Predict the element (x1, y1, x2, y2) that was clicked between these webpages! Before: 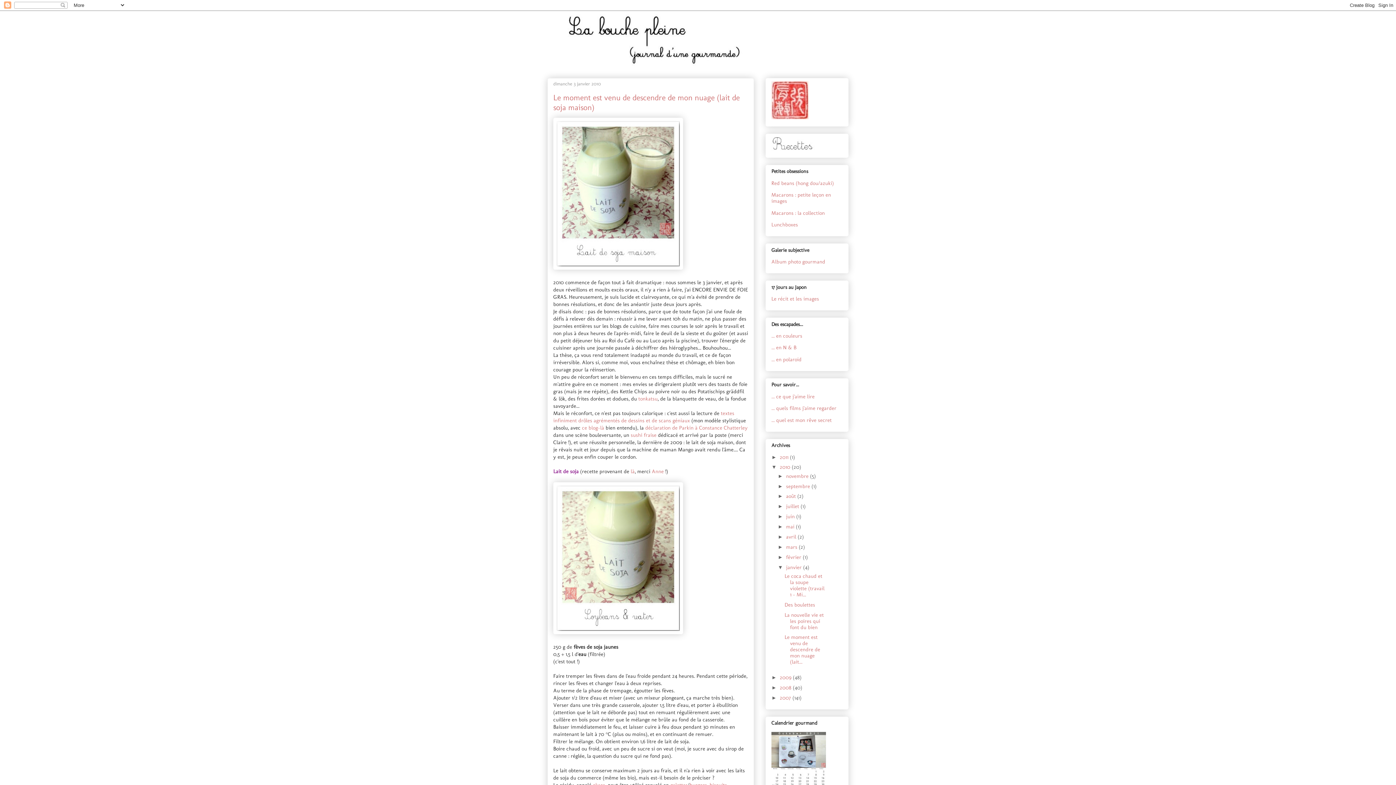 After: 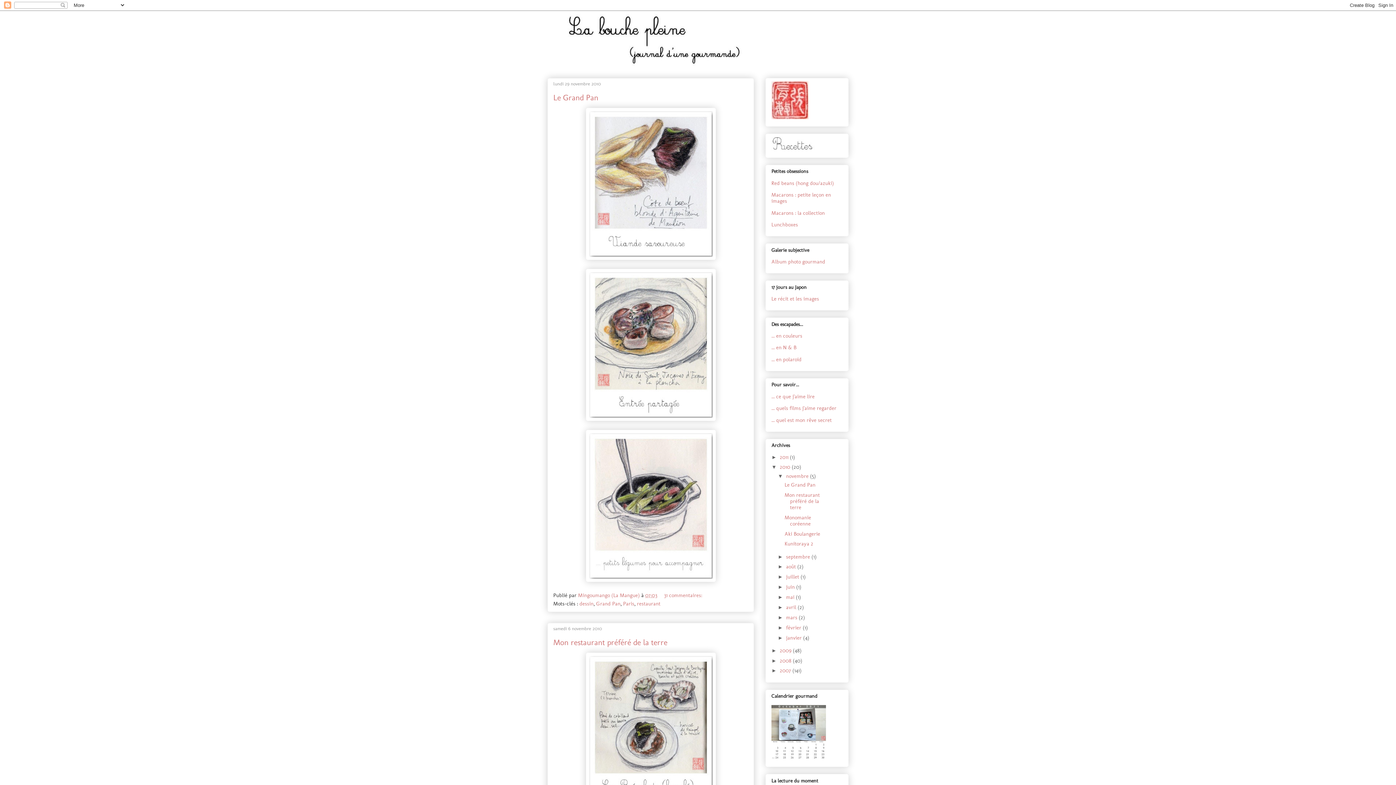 Action: label: 2010  bbox: (780, 464, 792, 470)